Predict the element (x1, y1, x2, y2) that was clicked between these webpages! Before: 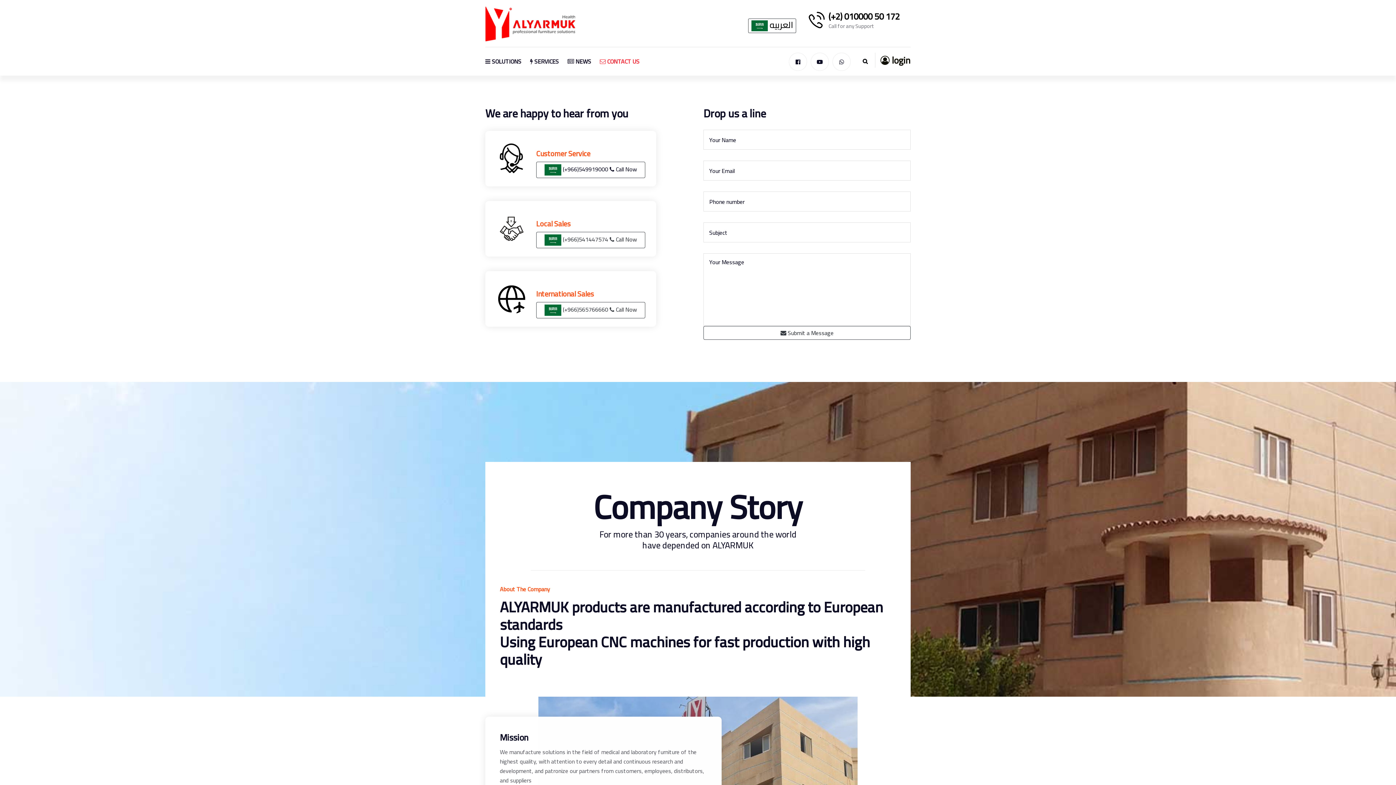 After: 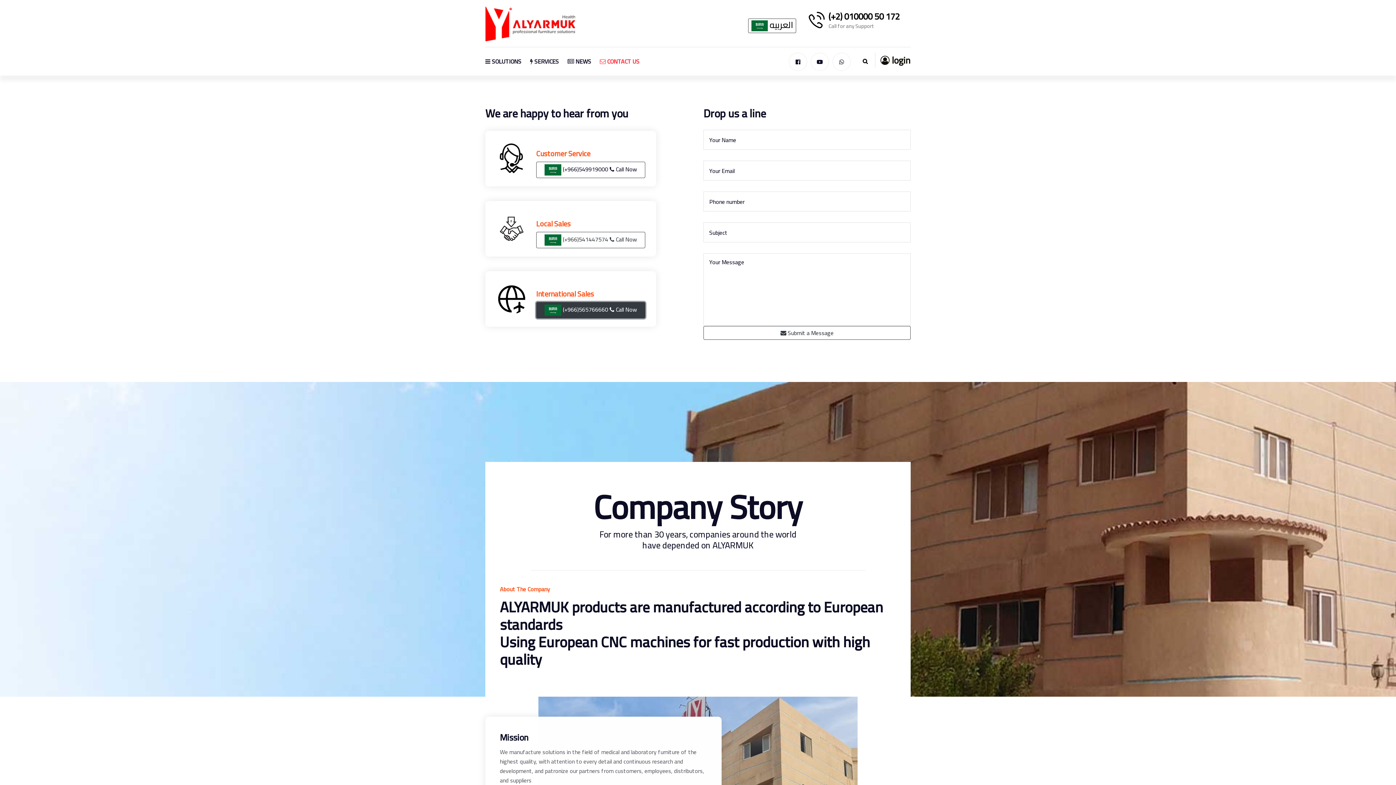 Action: label:  (+966)565766660  Call Now bbox: (536, 302, 645, 318)